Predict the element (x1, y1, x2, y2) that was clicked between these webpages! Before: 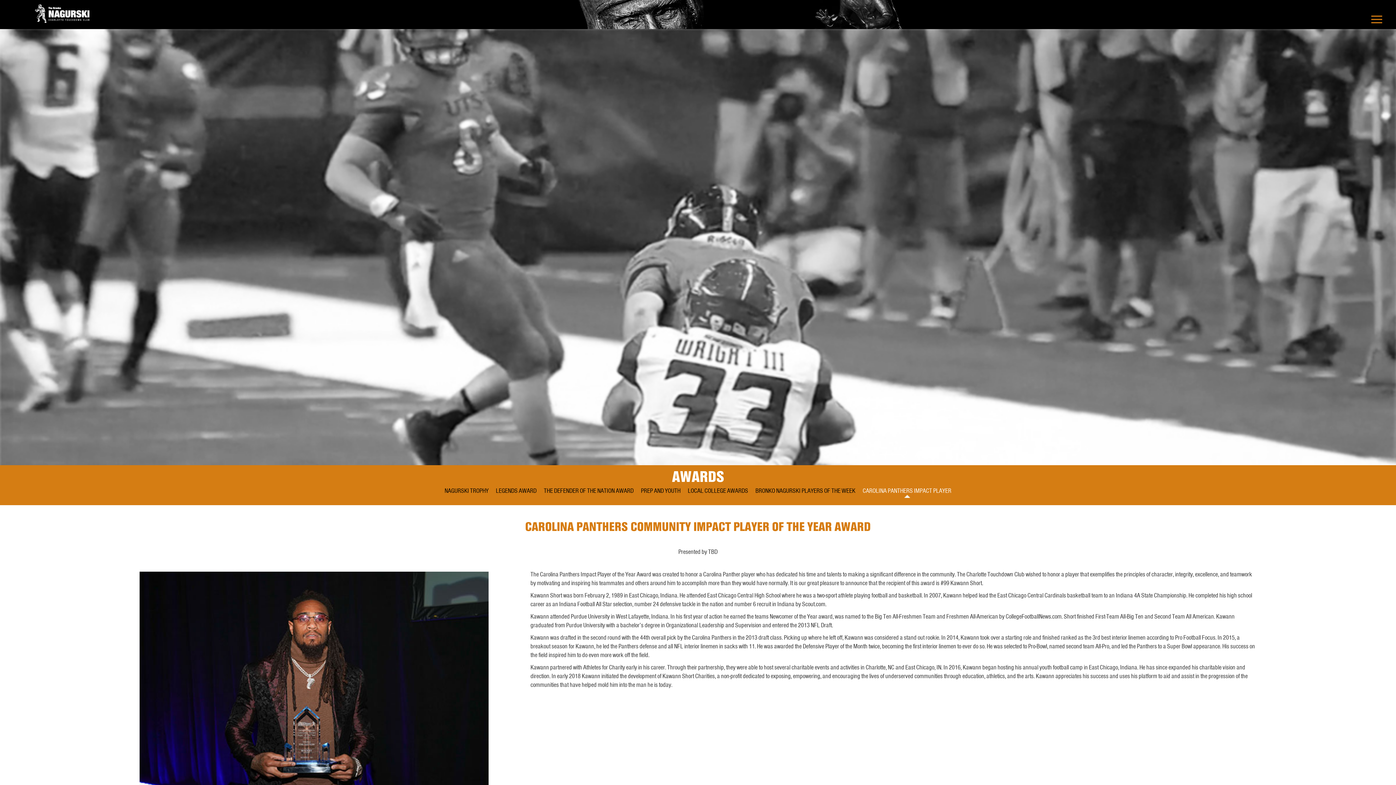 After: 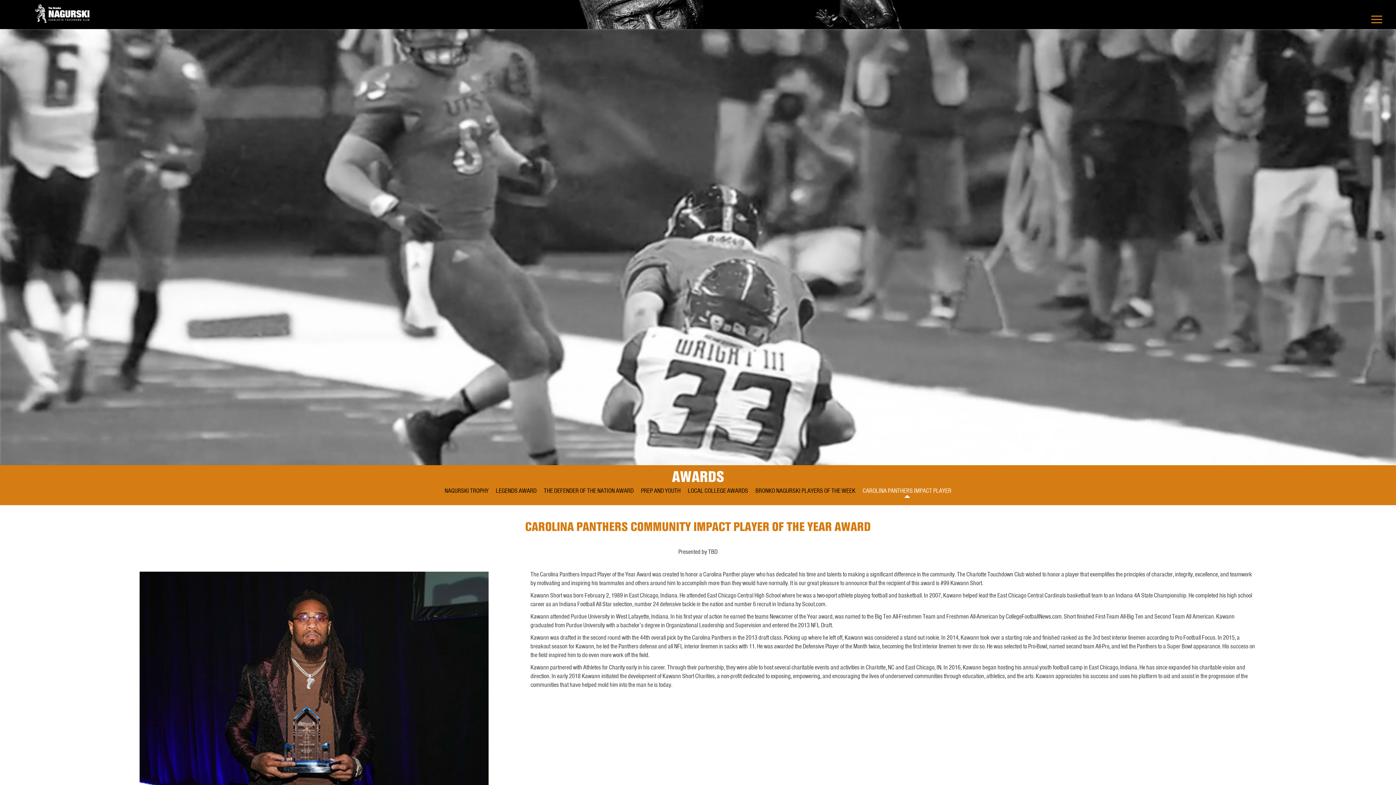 Action: bbox: (862, 486, 951, 498) label: CAROLINA PANTHERS IMPACT PLAYER